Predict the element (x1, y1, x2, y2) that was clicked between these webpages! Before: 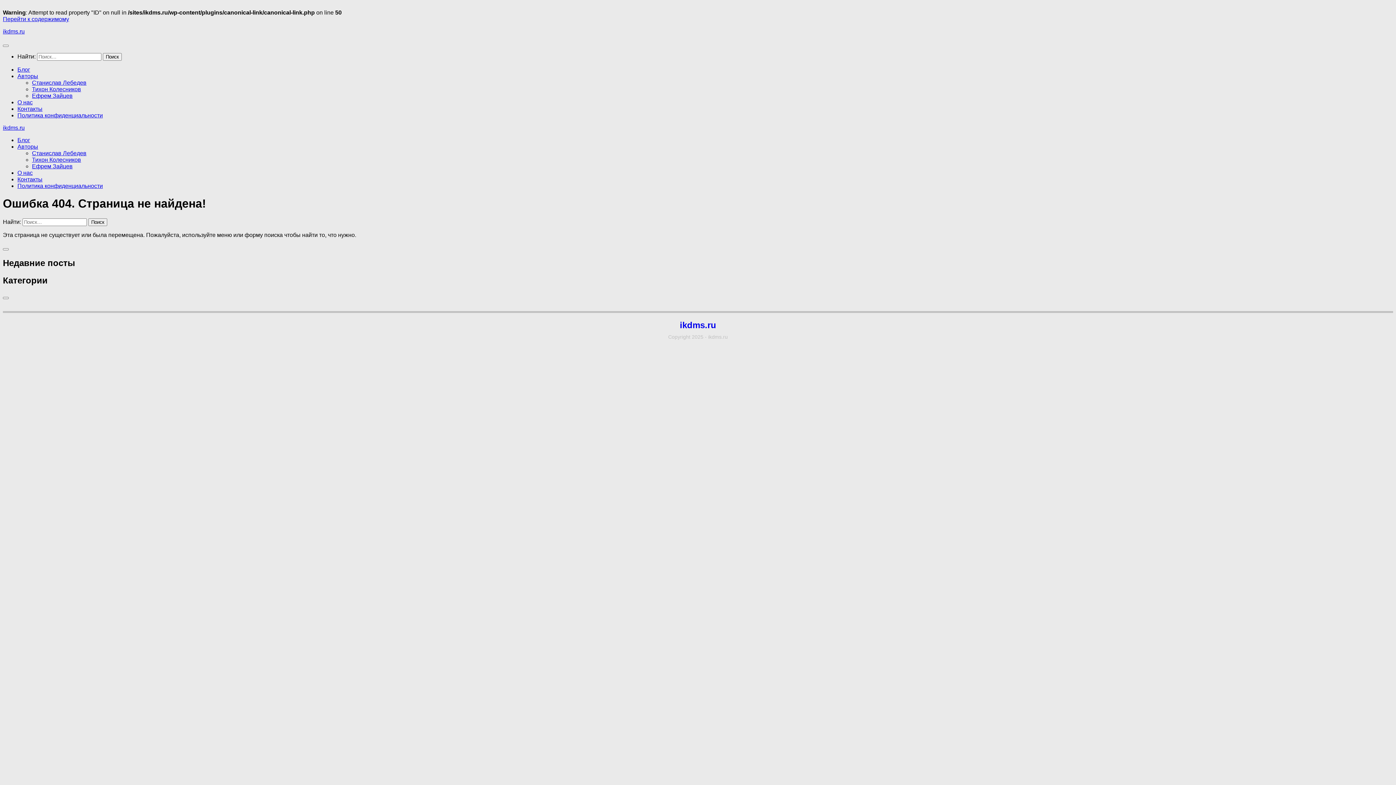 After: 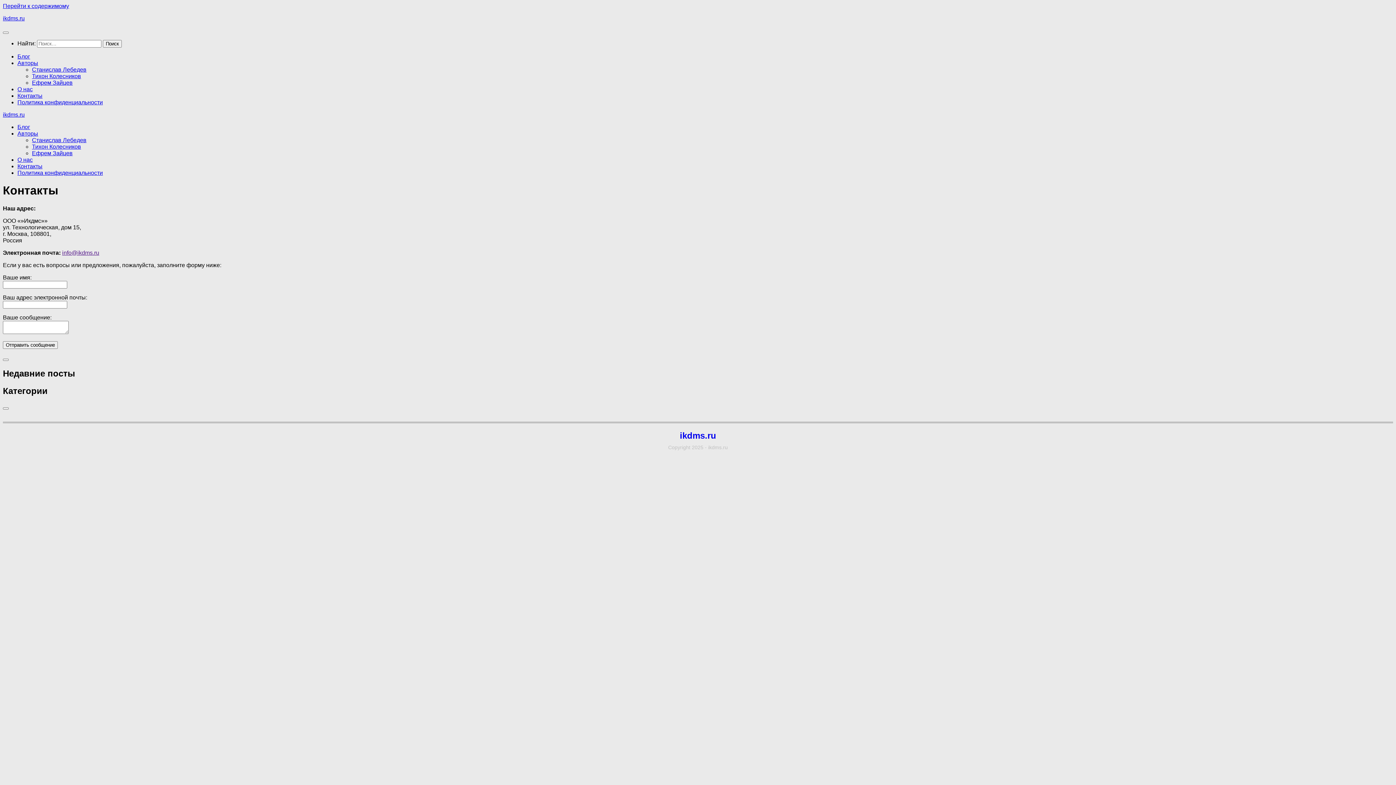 Action: bbox: (17, 105, 42, 112) label: Контакты